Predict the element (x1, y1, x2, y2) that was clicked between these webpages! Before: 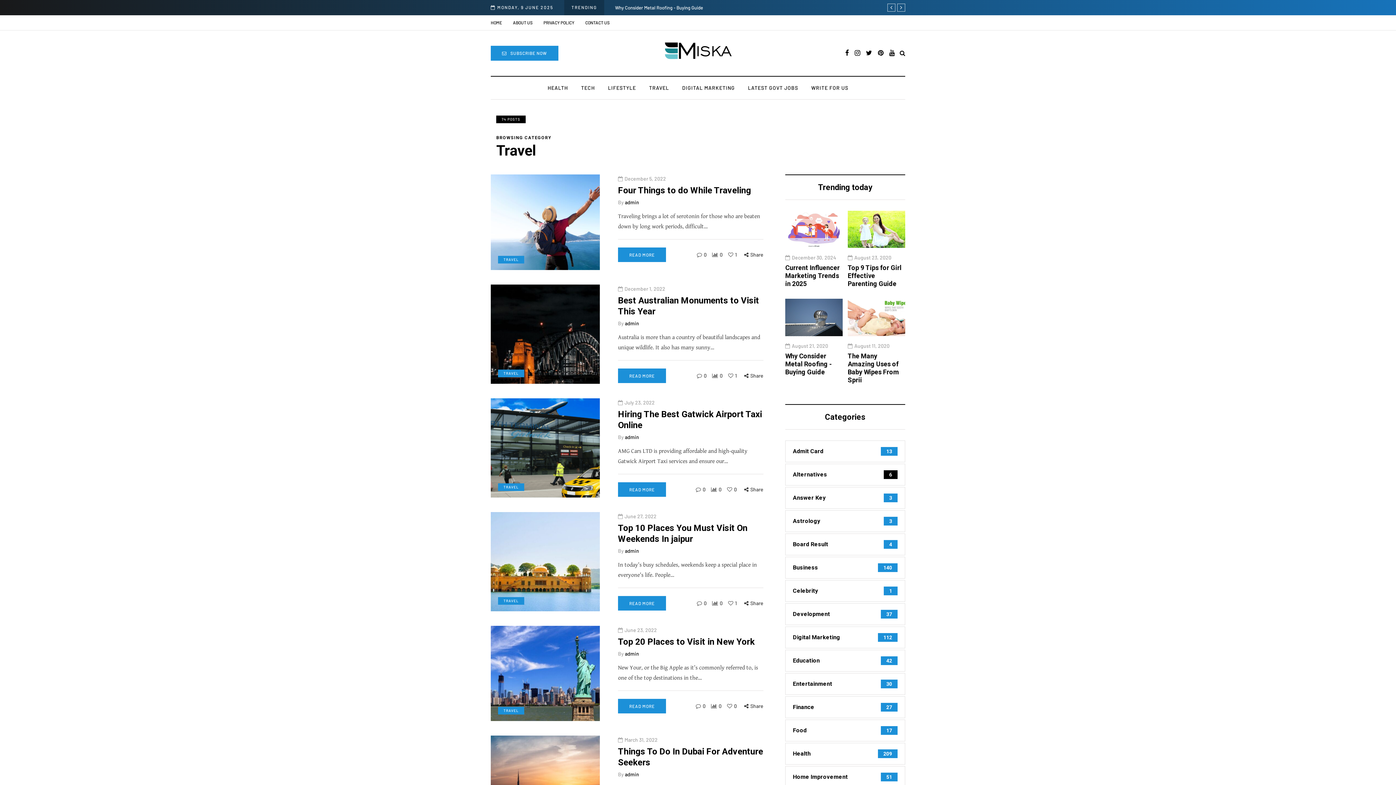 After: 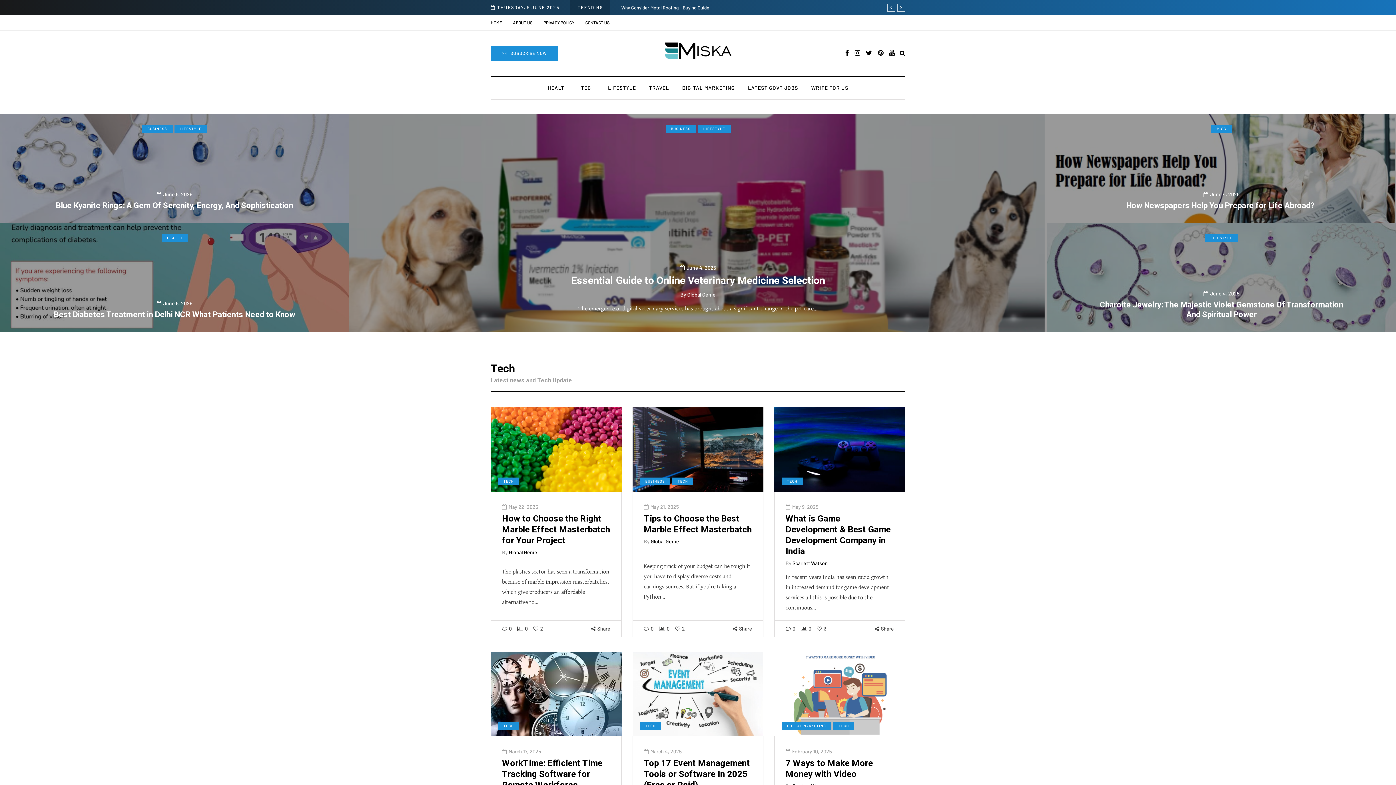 Action: bbox: (785, 533, 905, 555) label: Board Result
4